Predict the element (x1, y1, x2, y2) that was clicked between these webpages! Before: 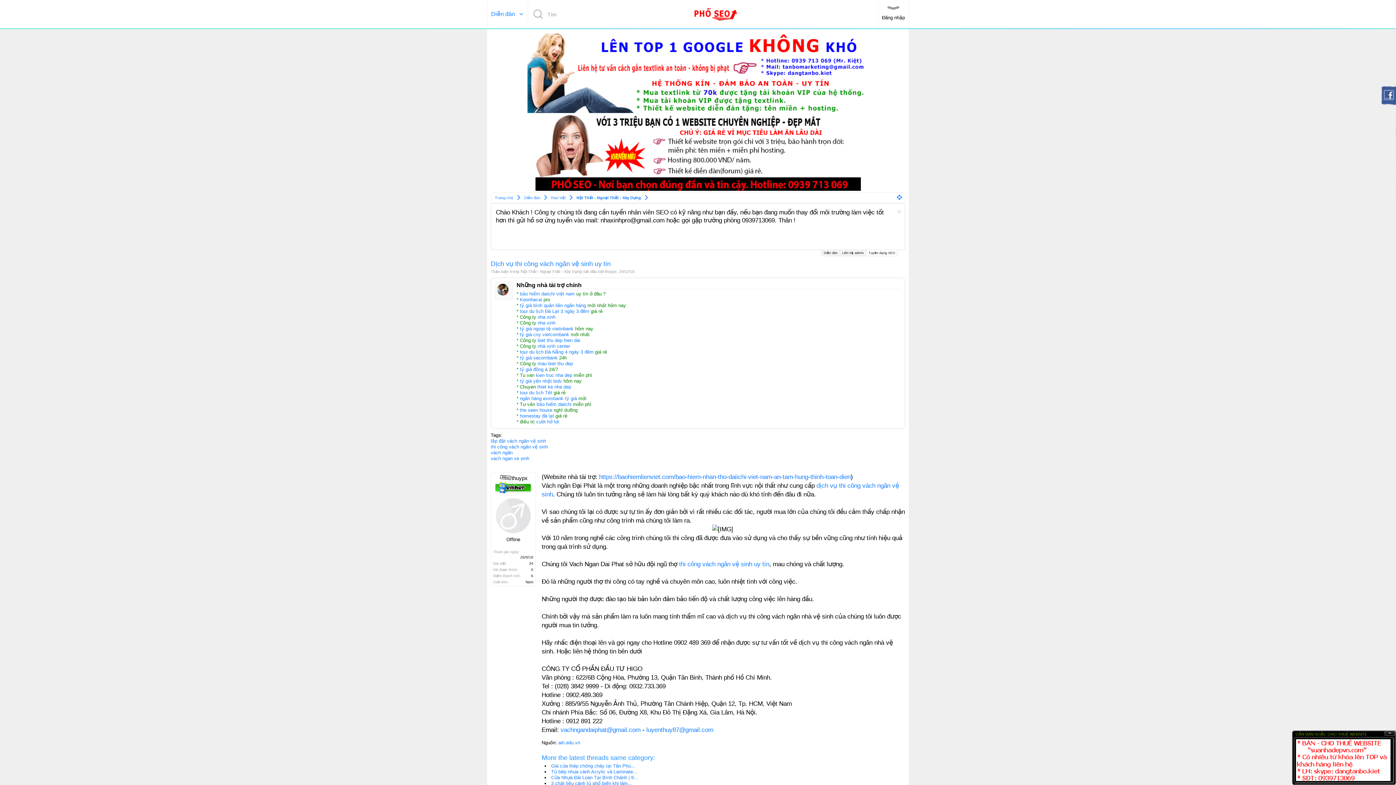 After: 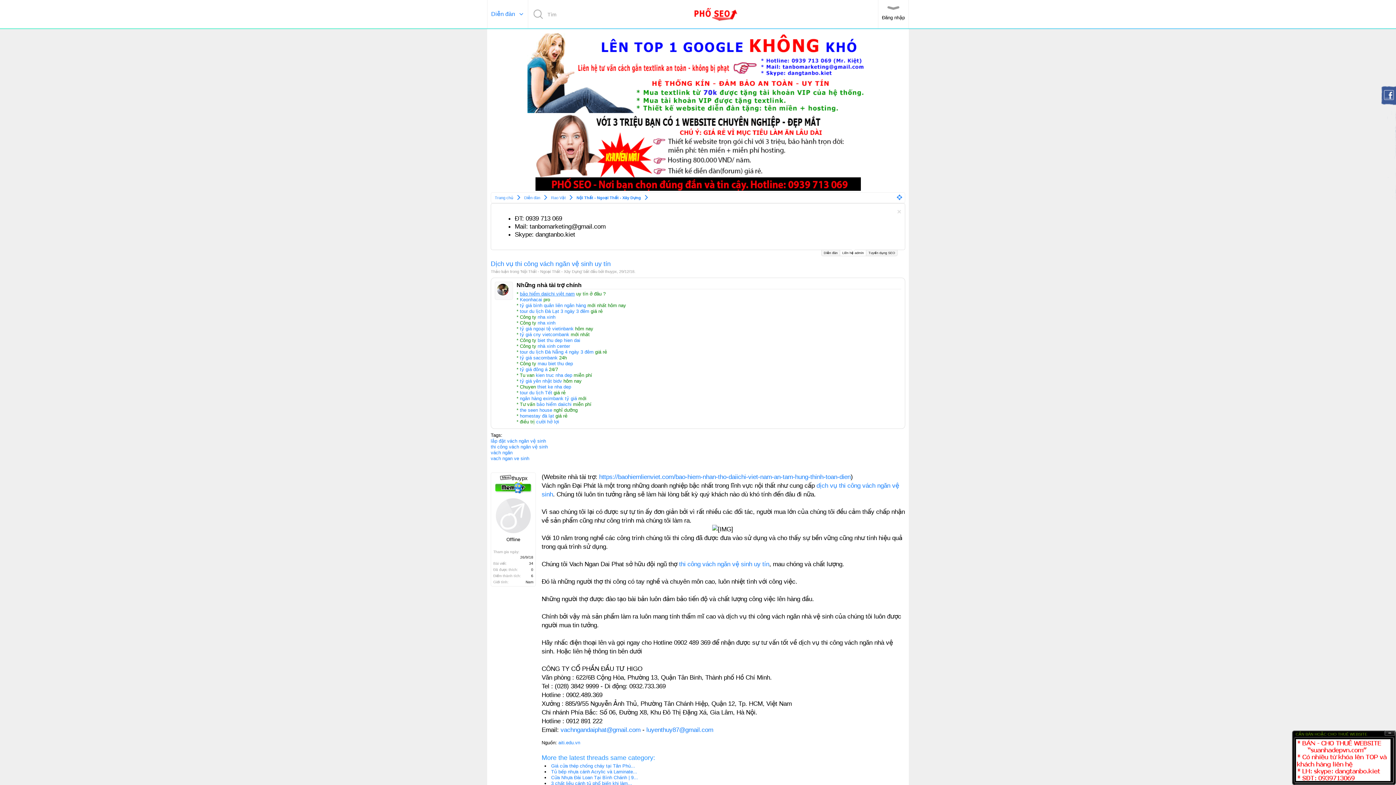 Action: label: bảo hiểm daiichi việt nam bbox: (520, 291, 574, 296)